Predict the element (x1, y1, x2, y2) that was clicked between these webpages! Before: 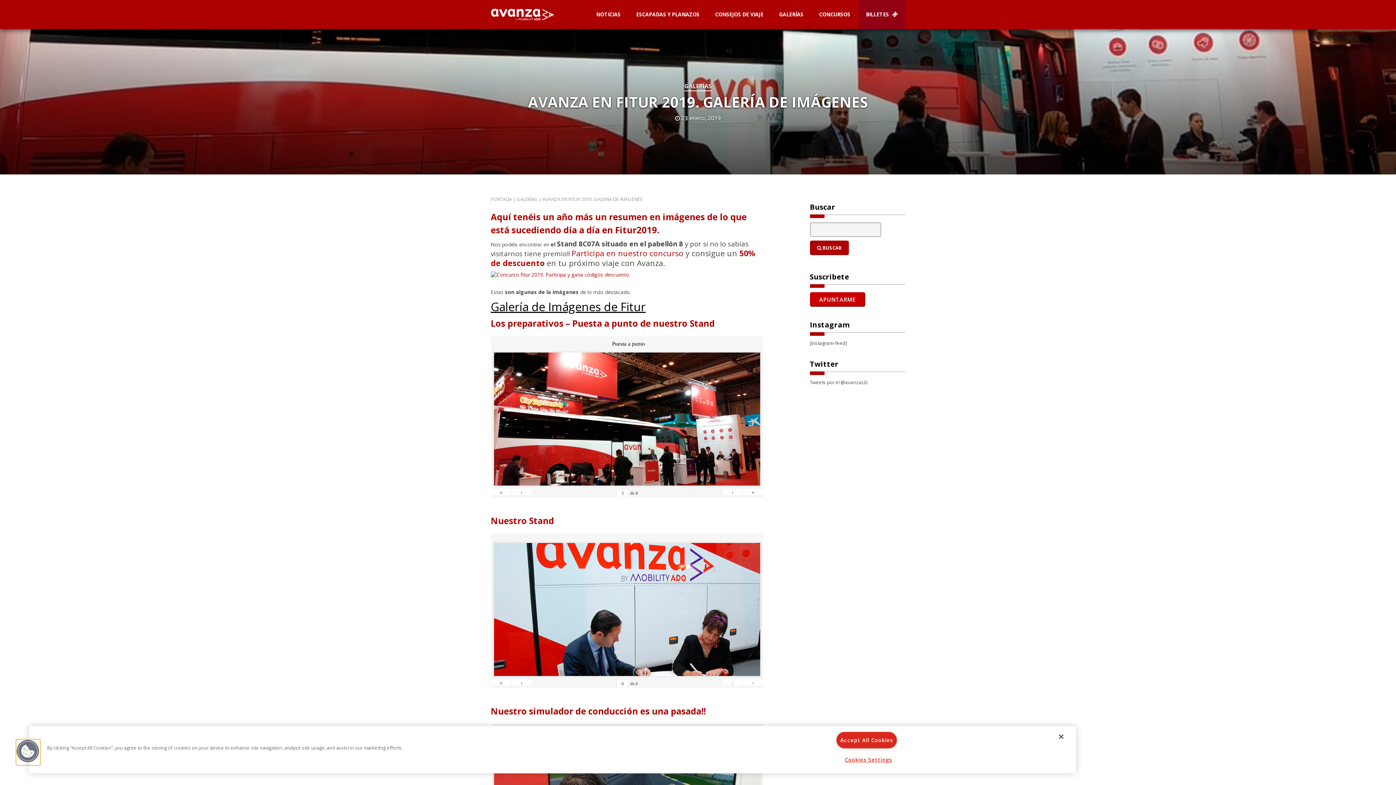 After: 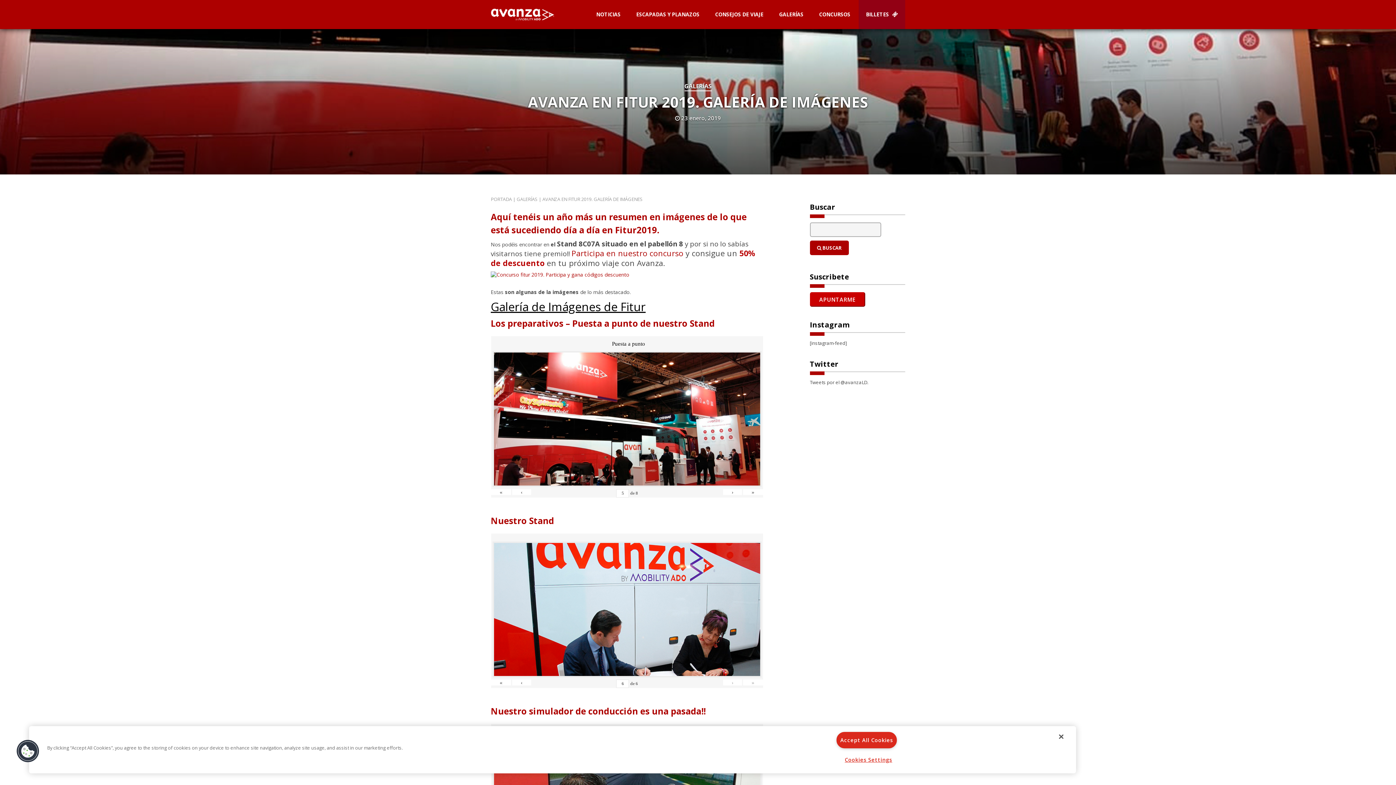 Action: label: » bbox: (743, 680, 763, 685)